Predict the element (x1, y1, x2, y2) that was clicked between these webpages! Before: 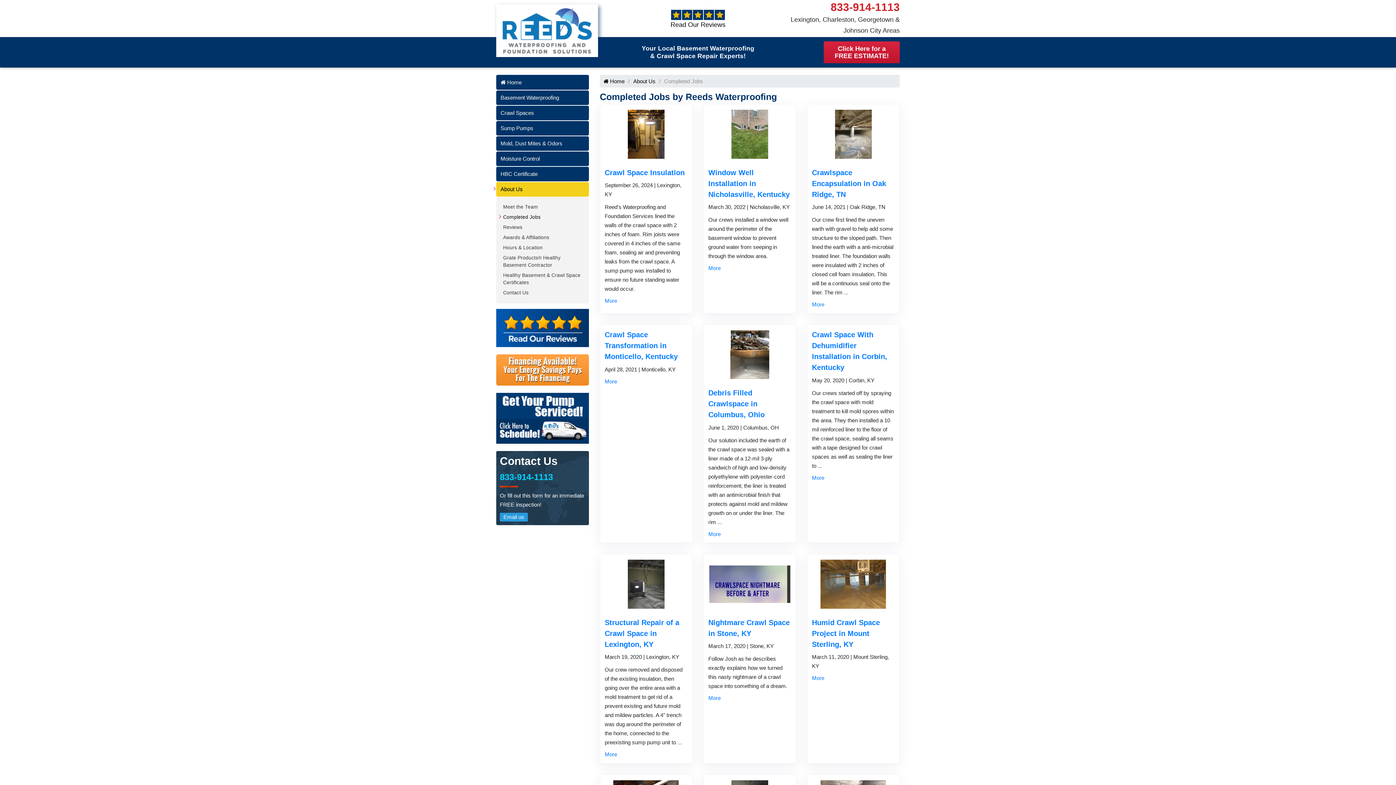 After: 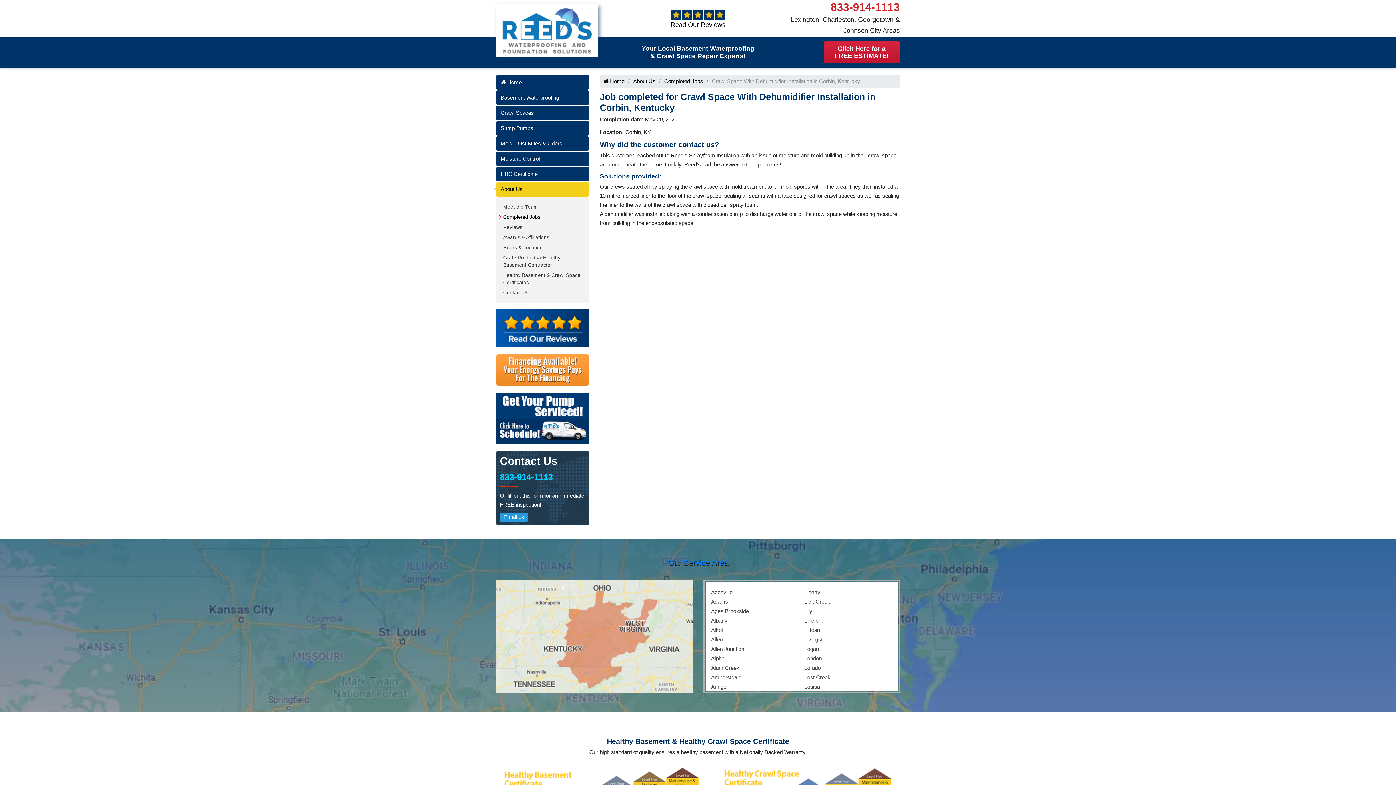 Action: label: More bbox: (812, 474, 824, 480)